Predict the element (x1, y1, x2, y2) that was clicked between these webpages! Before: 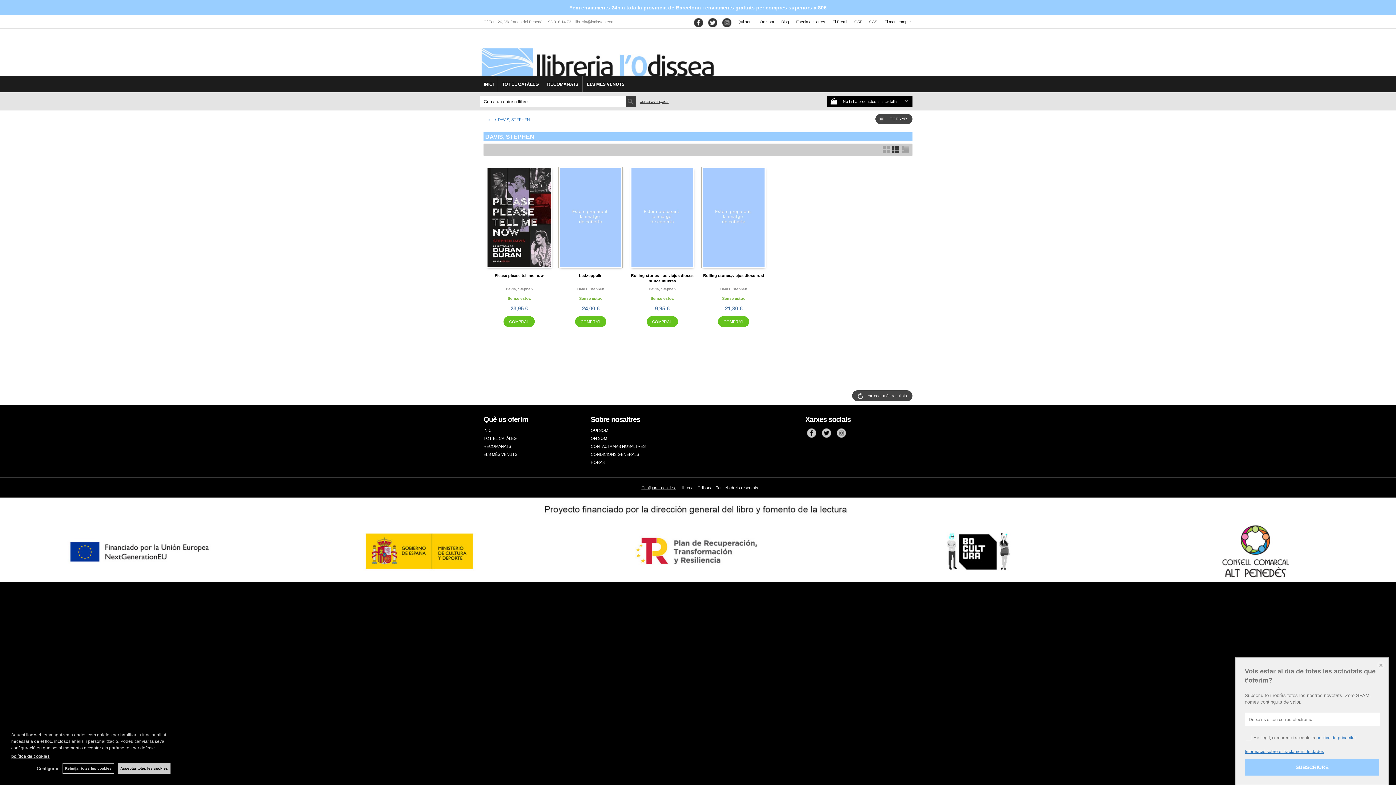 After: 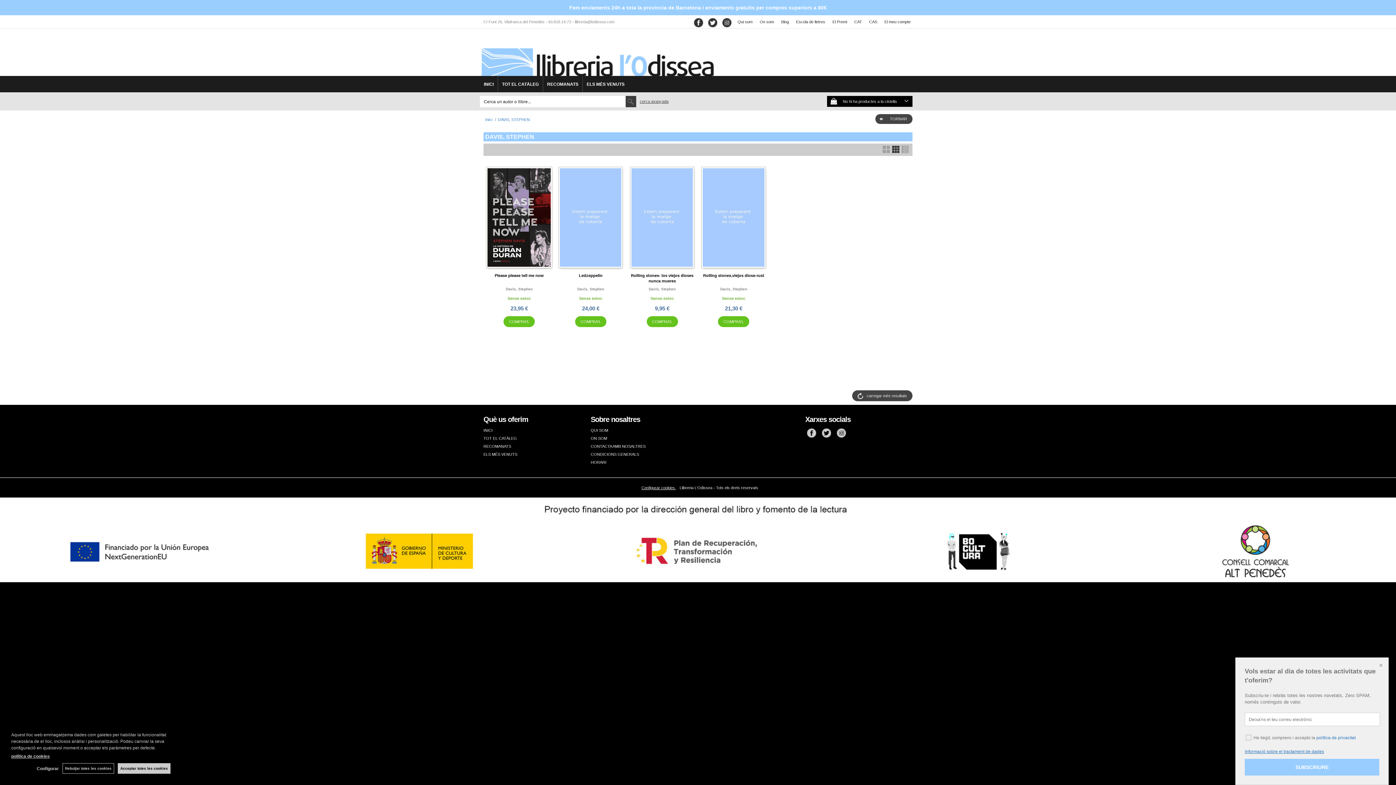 Action: bbox: (282, 524, 554, 579)